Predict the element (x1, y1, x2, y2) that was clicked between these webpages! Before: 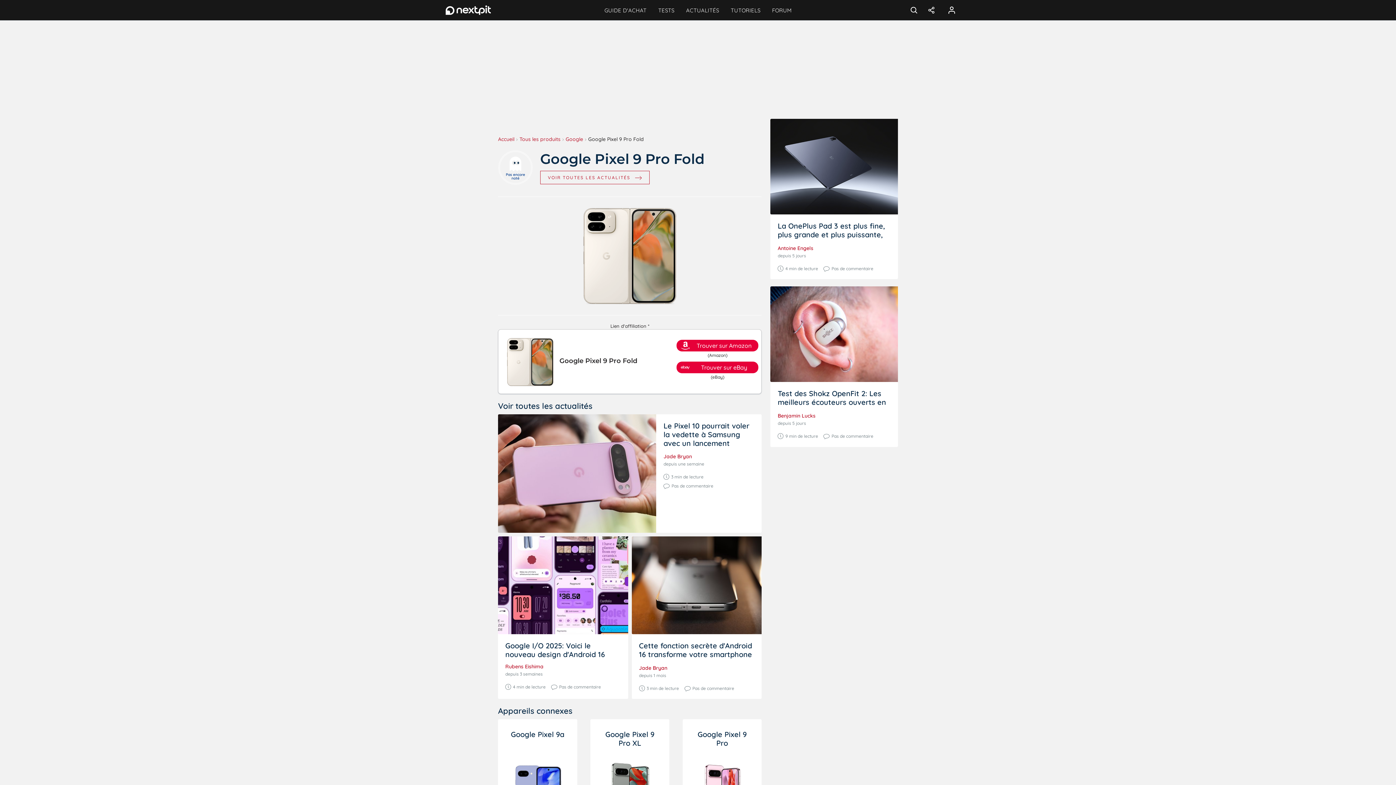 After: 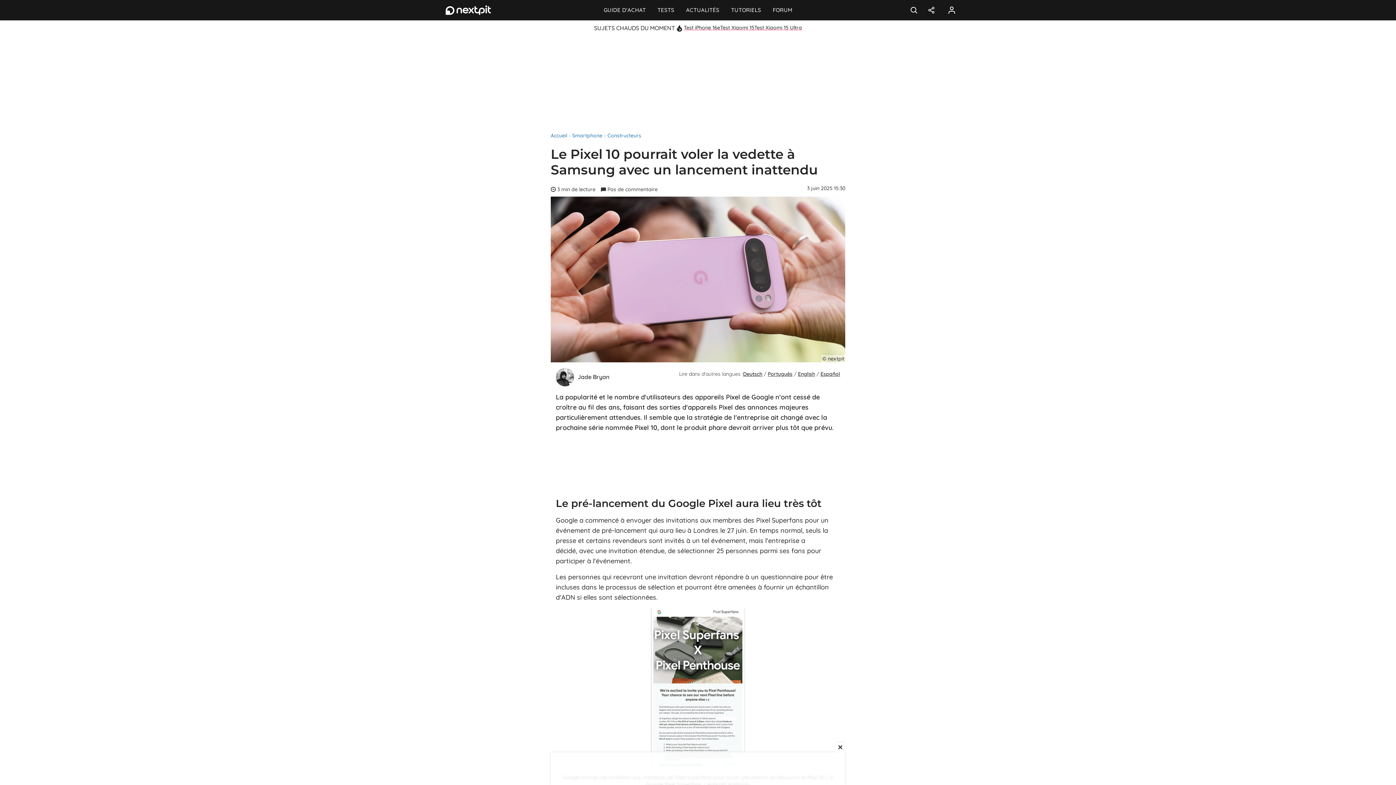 Action: bbox: (498, 414, 656, 533)